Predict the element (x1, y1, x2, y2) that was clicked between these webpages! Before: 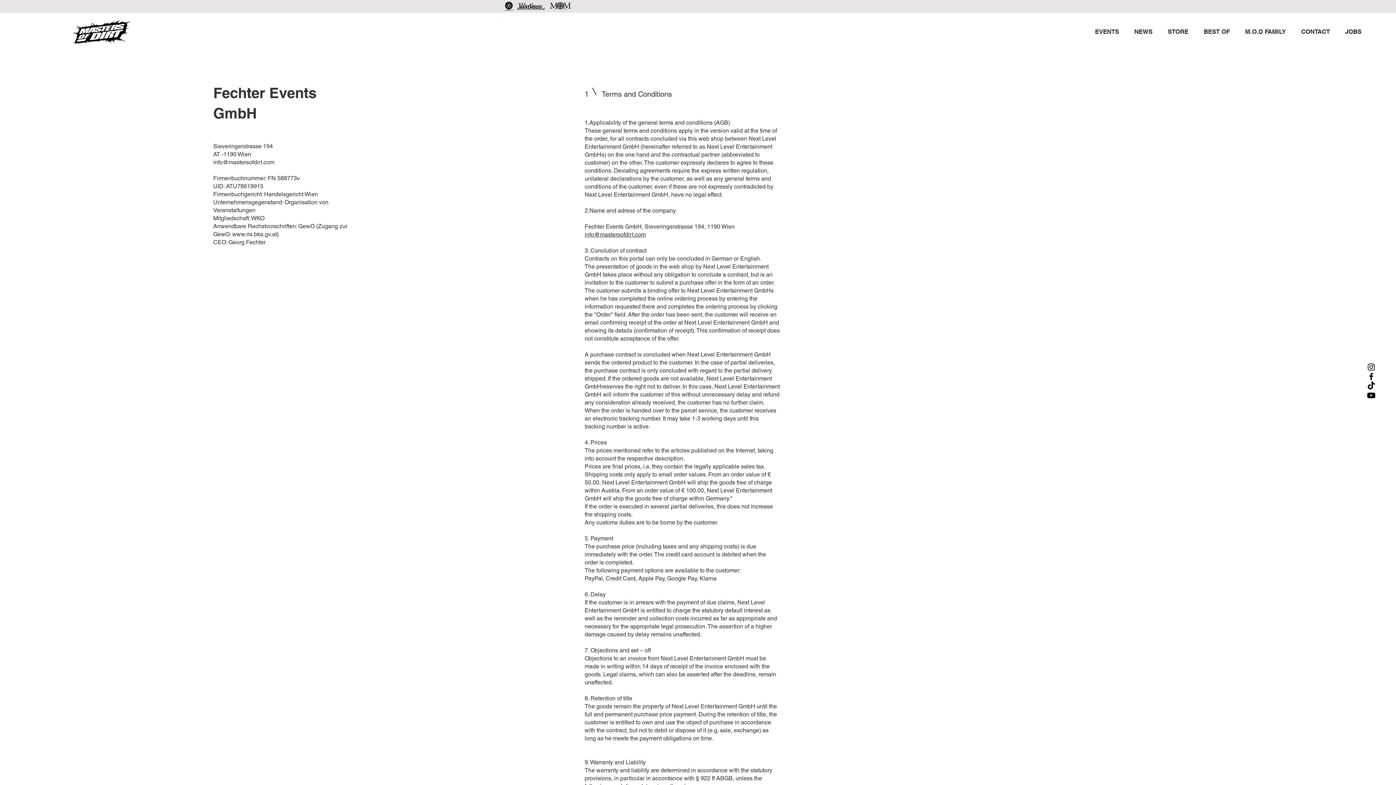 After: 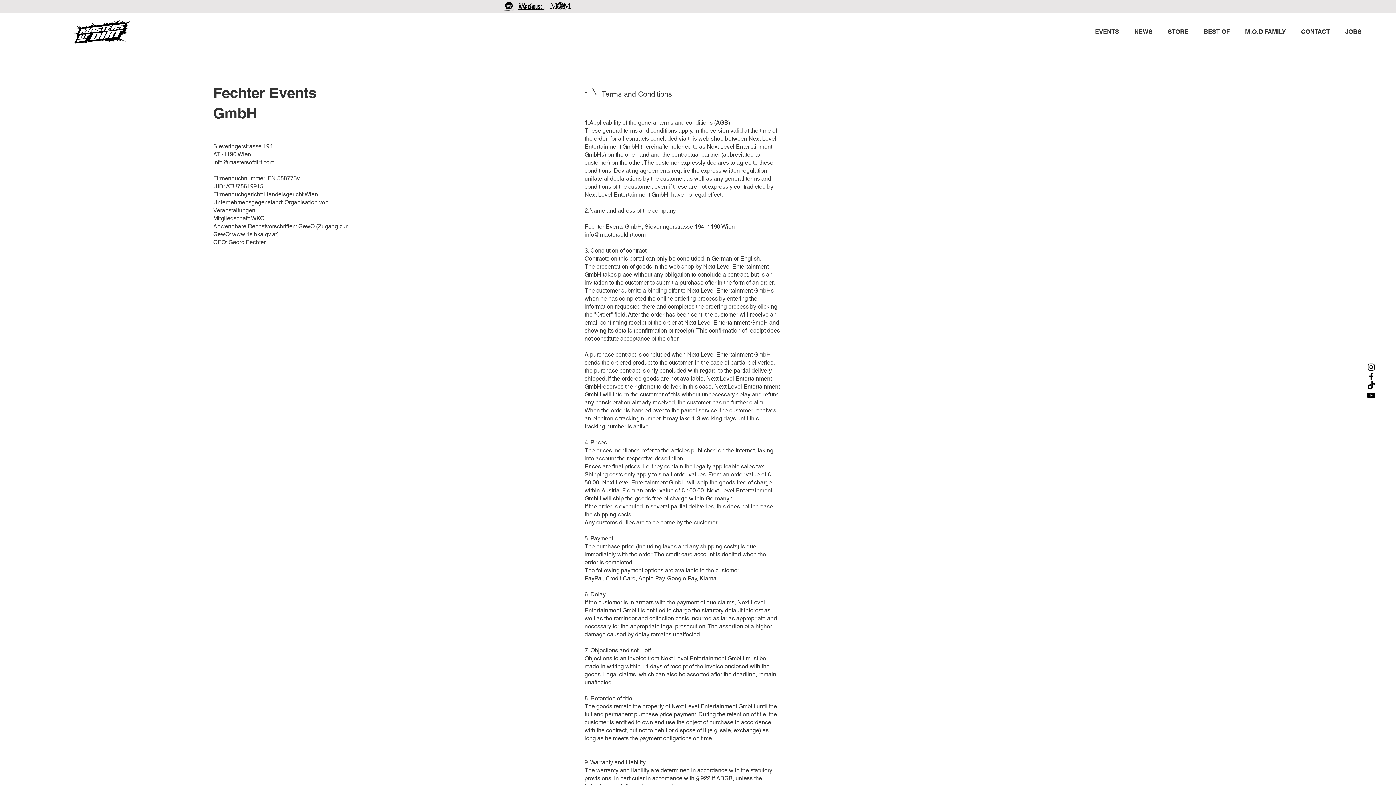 Action: label: Facebook bbox: (1366, 372, 1376, 381)